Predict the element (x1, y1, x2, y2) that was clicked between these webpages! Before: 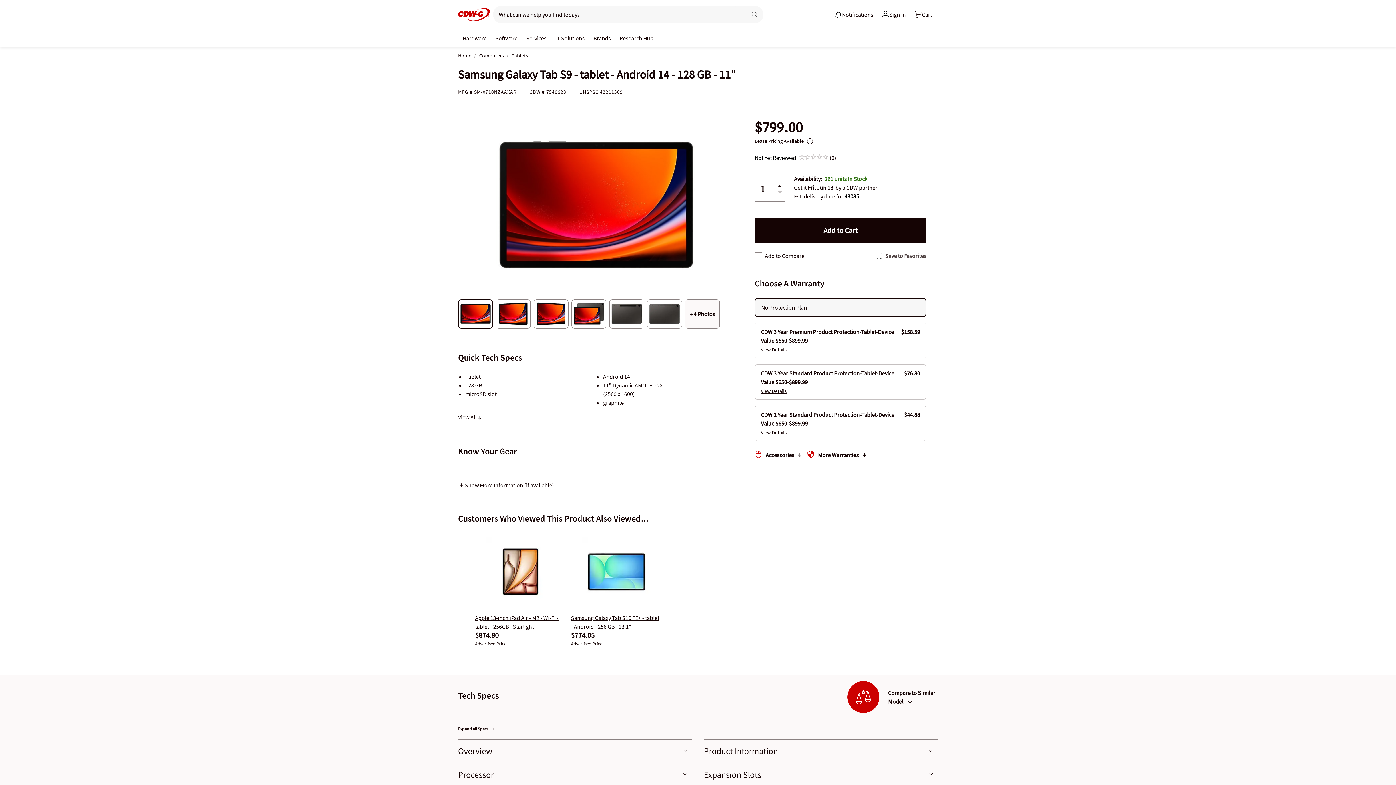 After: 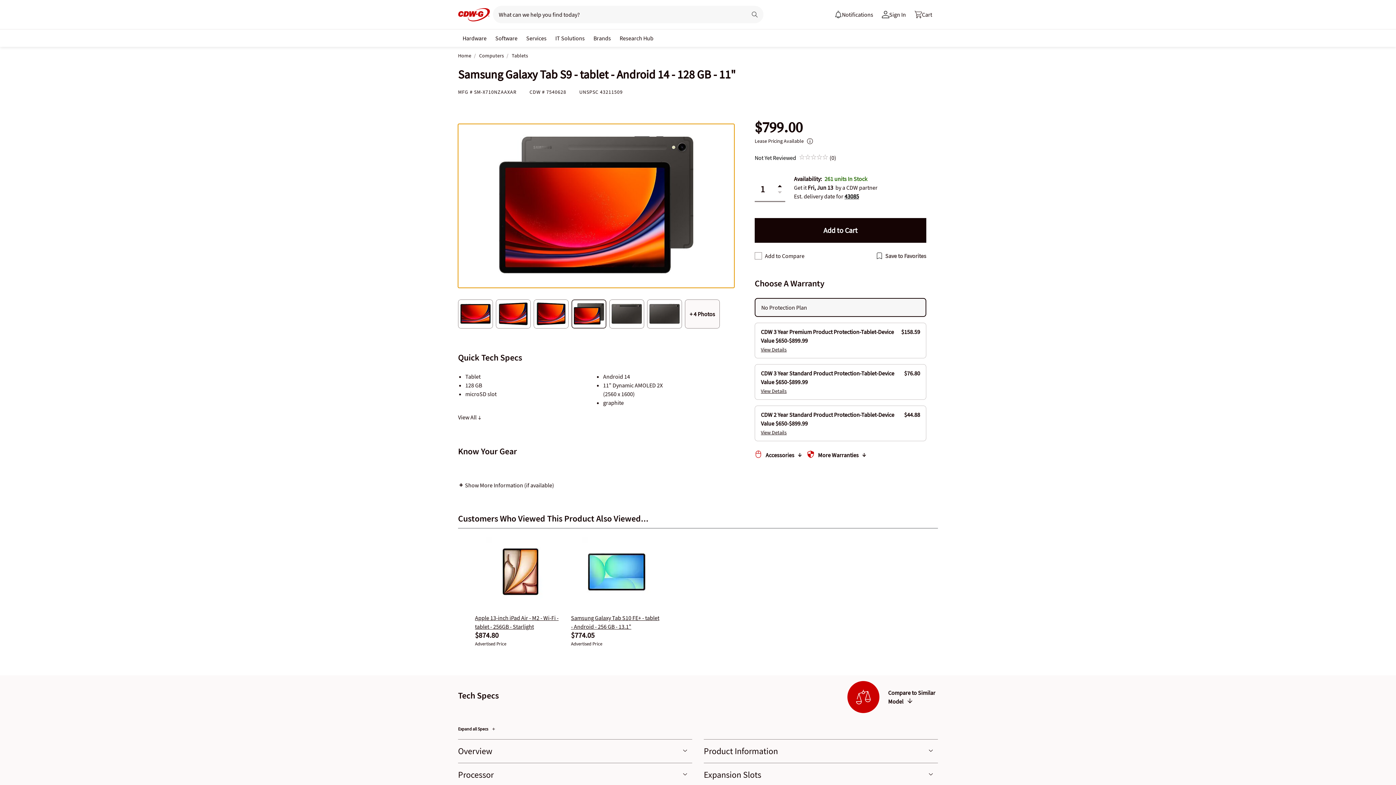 Action: bbox: (571, 299, 606, 328)